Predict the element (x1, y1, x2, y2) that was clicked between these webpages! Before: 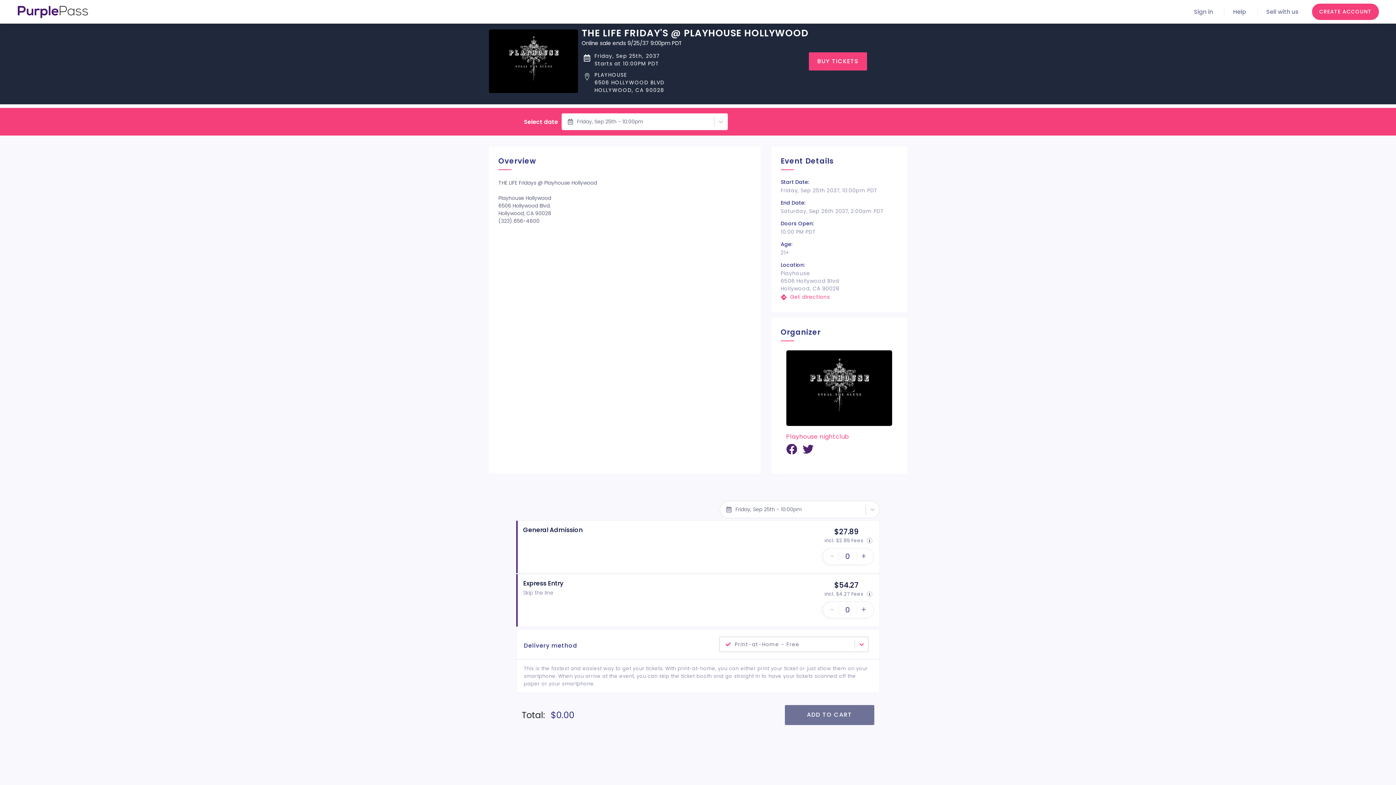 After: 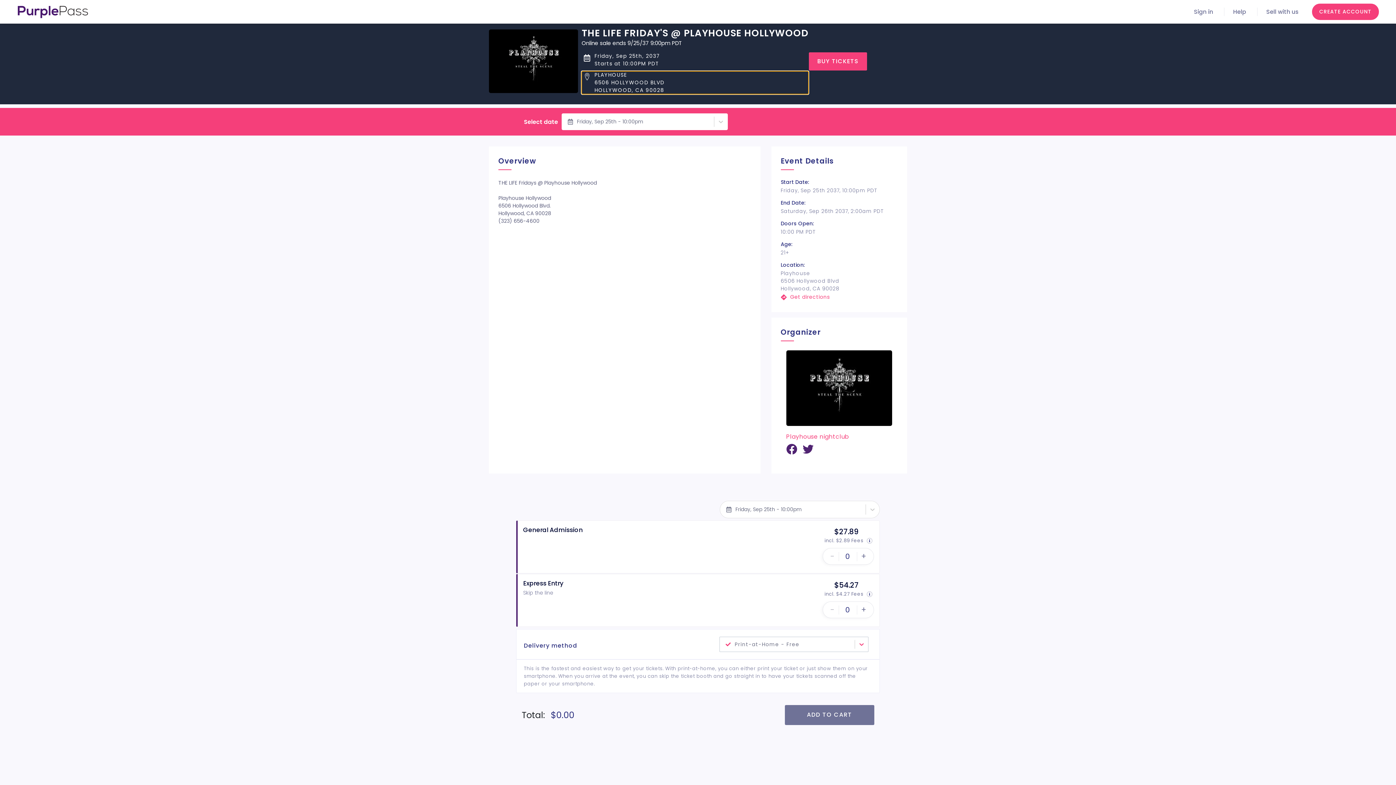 Action: bbox: (581, 71, 808, 94) label: View route to event in Google Maps